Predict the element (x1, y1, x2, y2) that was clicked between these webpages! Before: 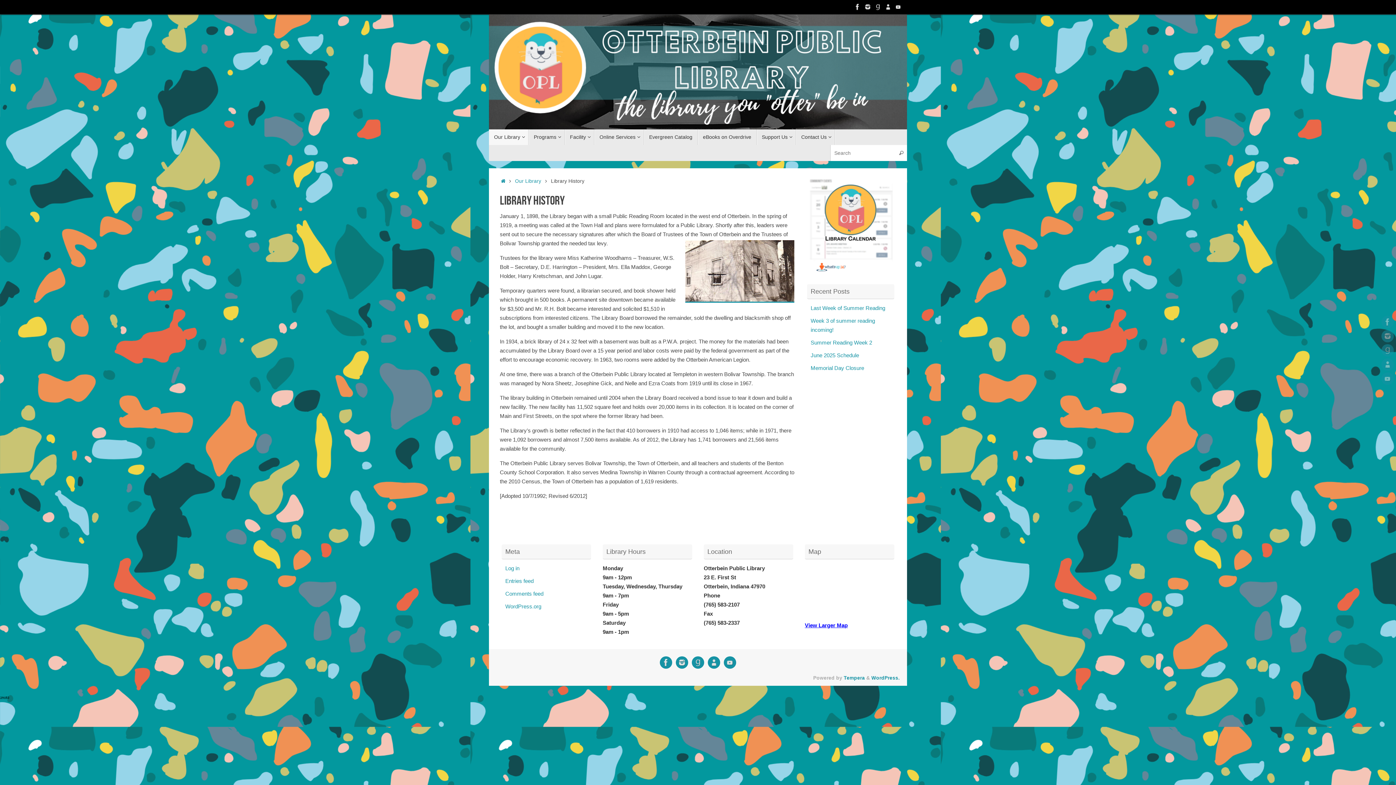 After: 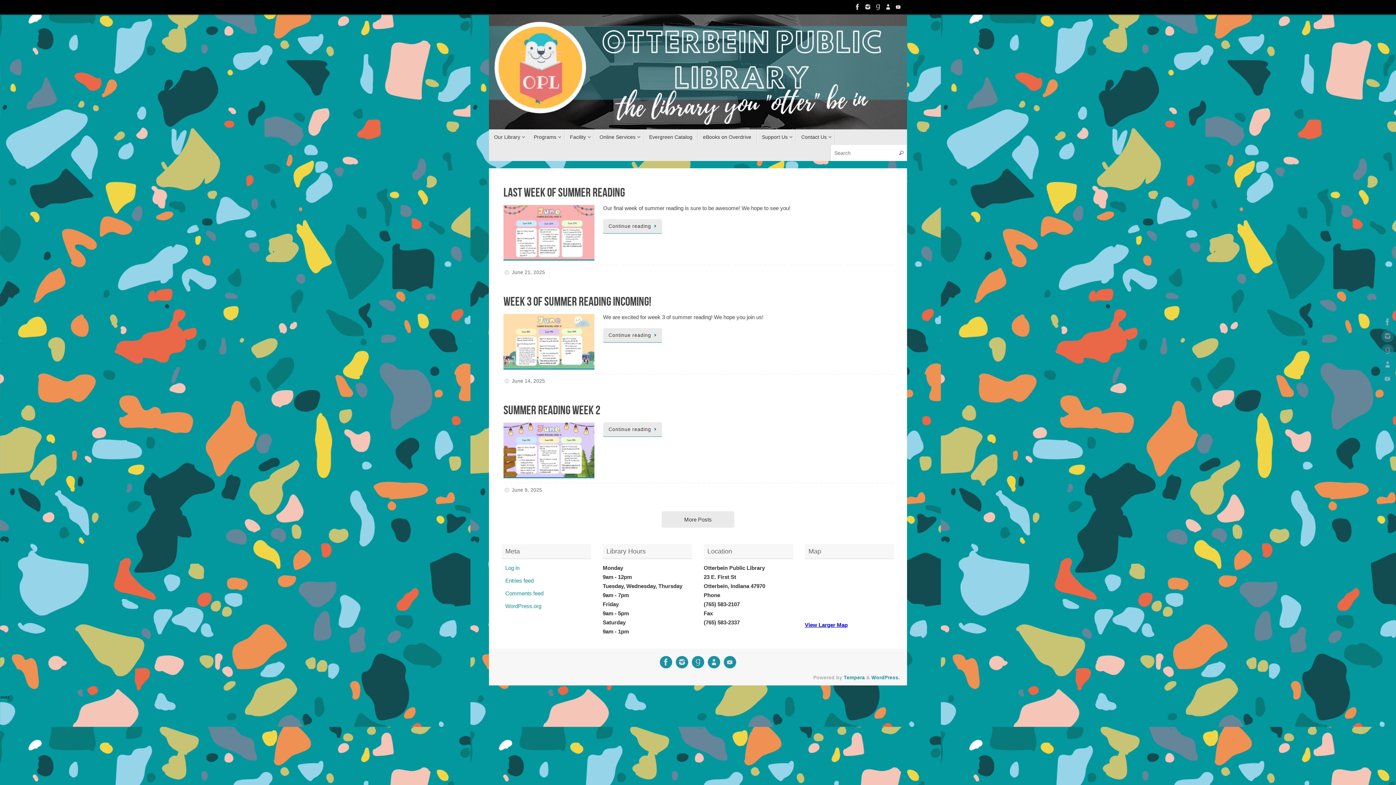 Action: label: Home bbox: (500, 178, 506, 183)